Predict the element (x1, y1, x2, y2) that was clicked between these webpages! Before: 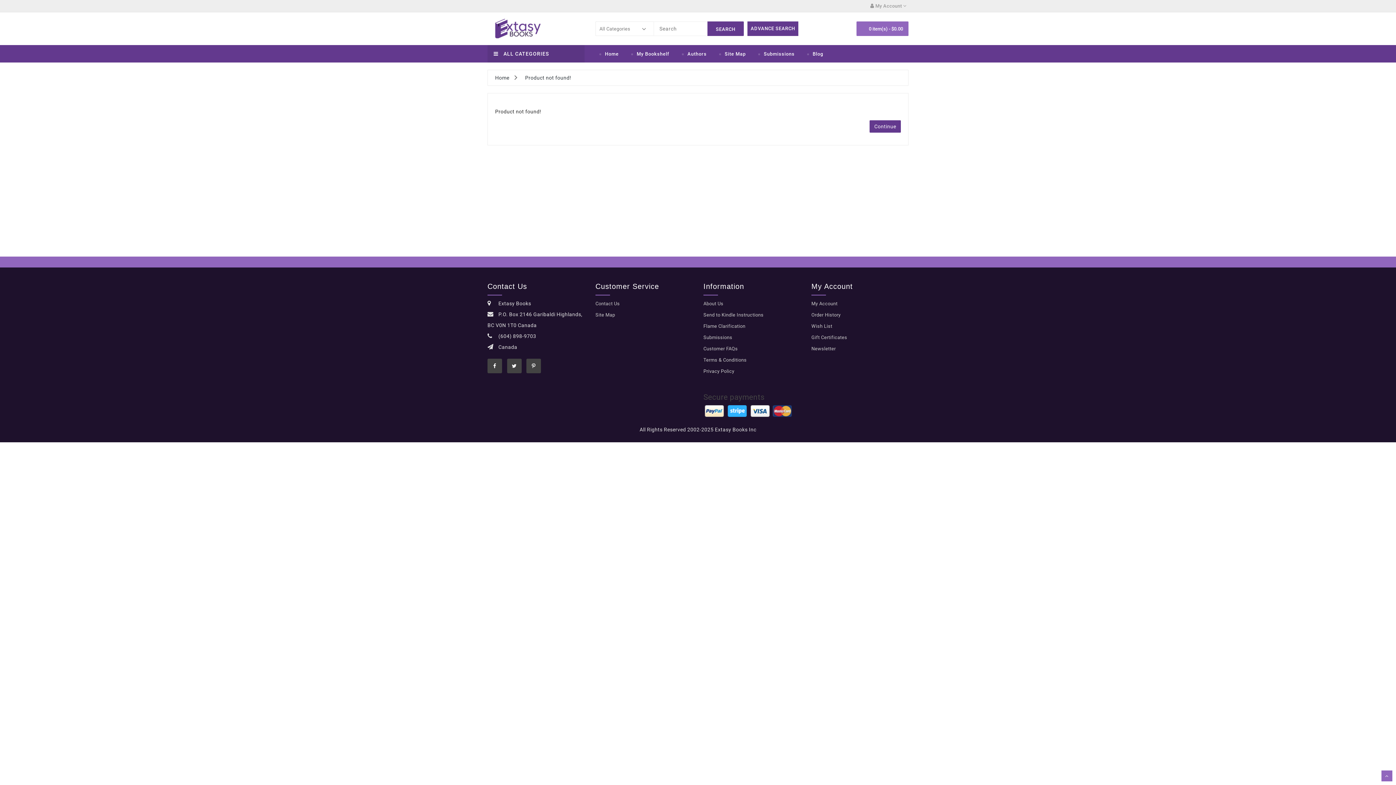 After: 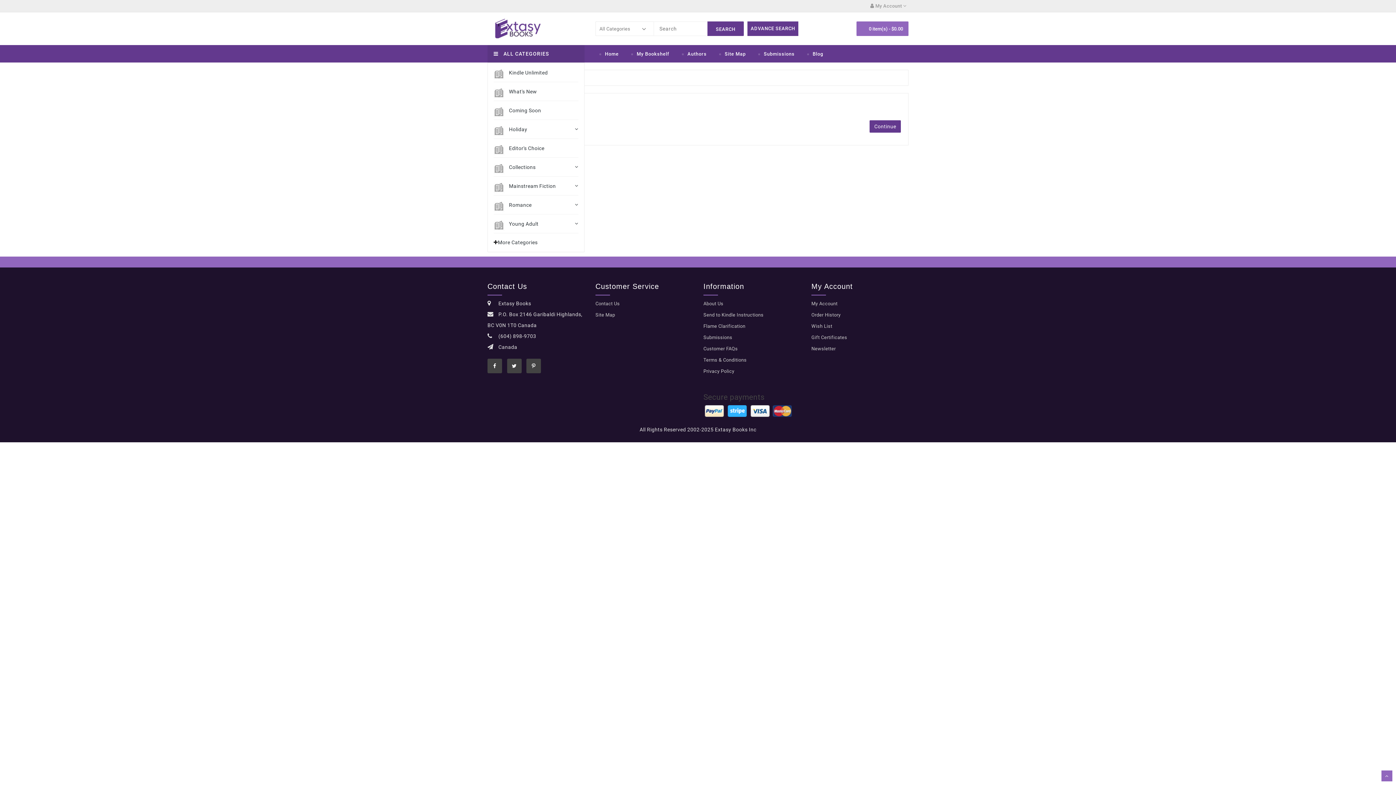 Action: bbox: (487, 45, 584, 62) label:  ALL CATEGORIES